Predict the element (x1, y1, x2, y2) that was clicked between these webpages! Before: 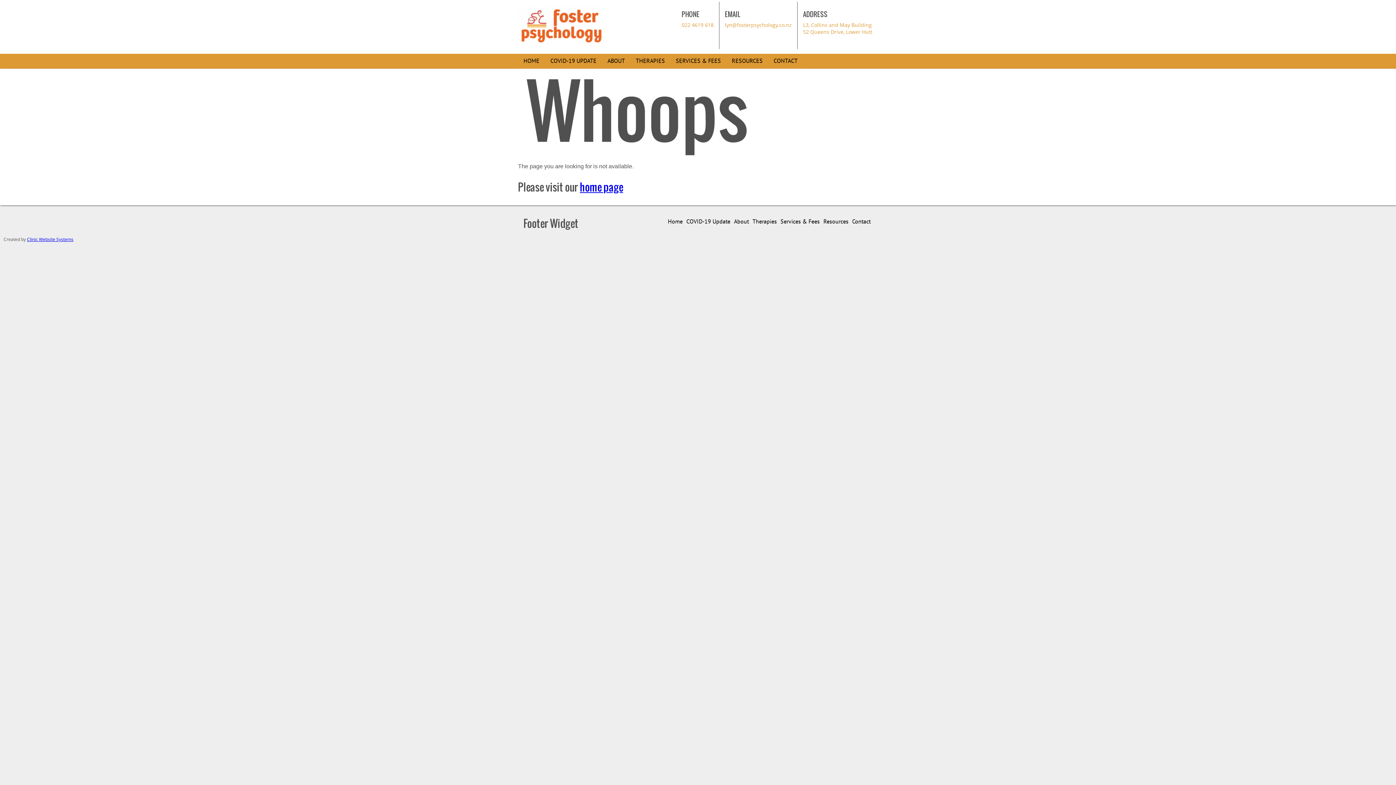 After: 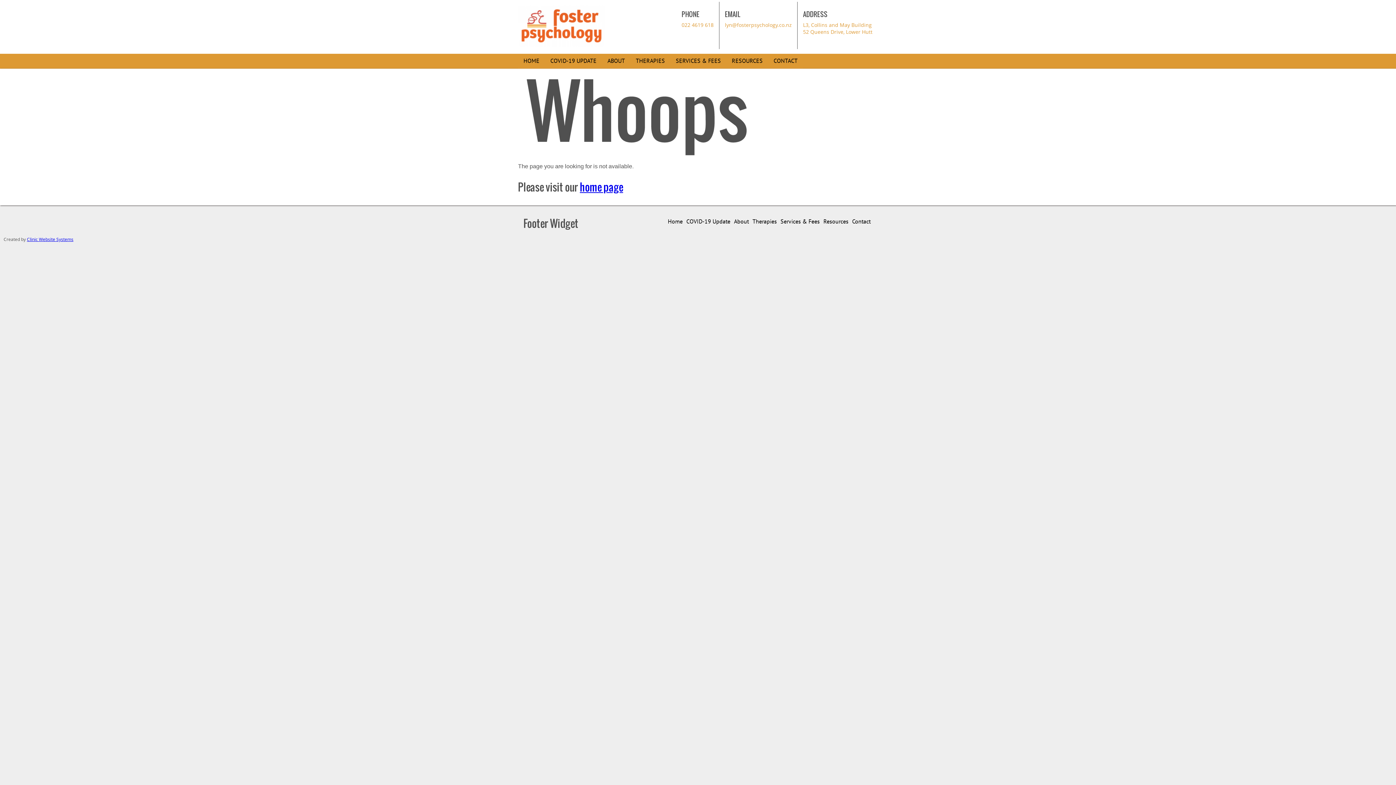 Action: bbox: (681, 21, 713, 28) label: 022 4619 618